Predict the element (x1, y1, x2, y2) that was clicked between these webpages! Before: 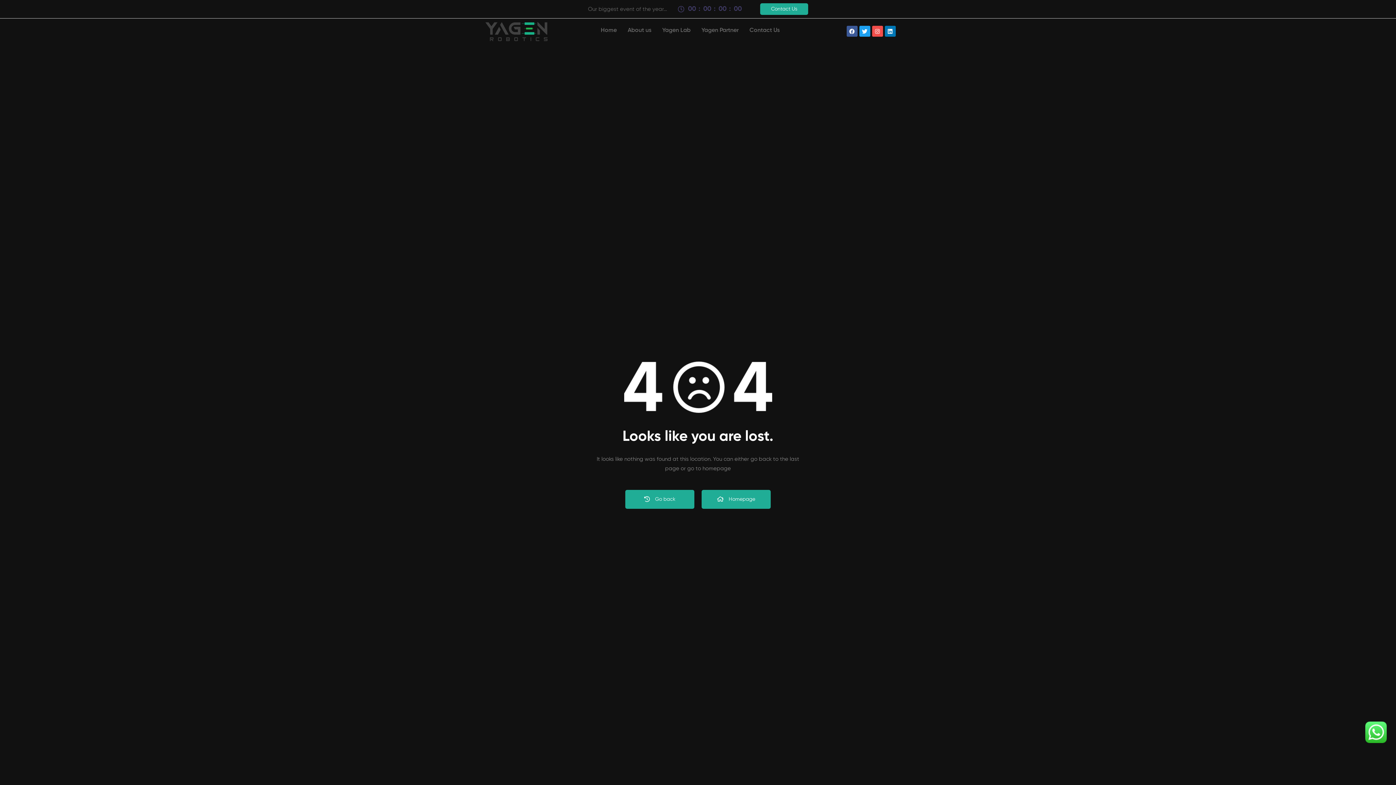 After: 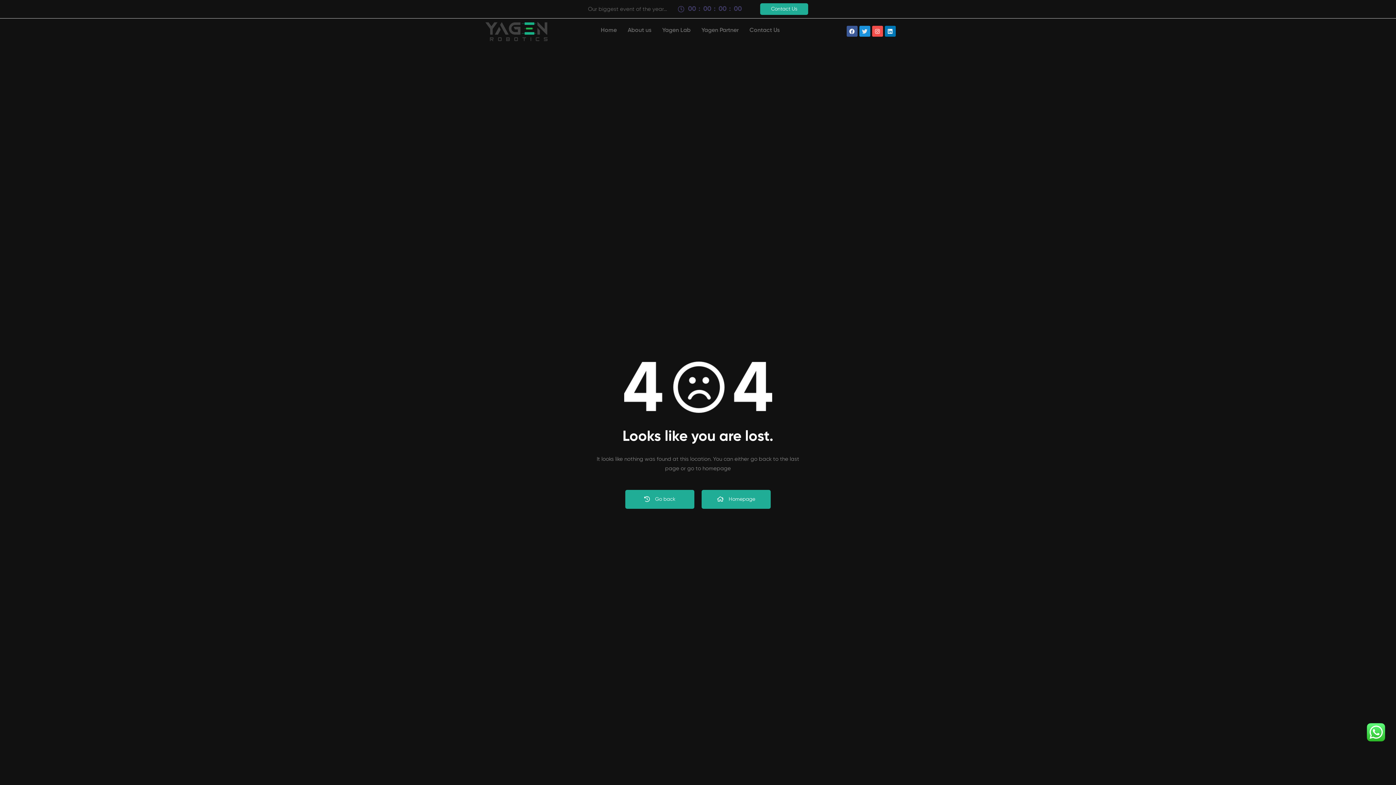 Action: label: Twitter bbox: (859, 25, 870, 36)